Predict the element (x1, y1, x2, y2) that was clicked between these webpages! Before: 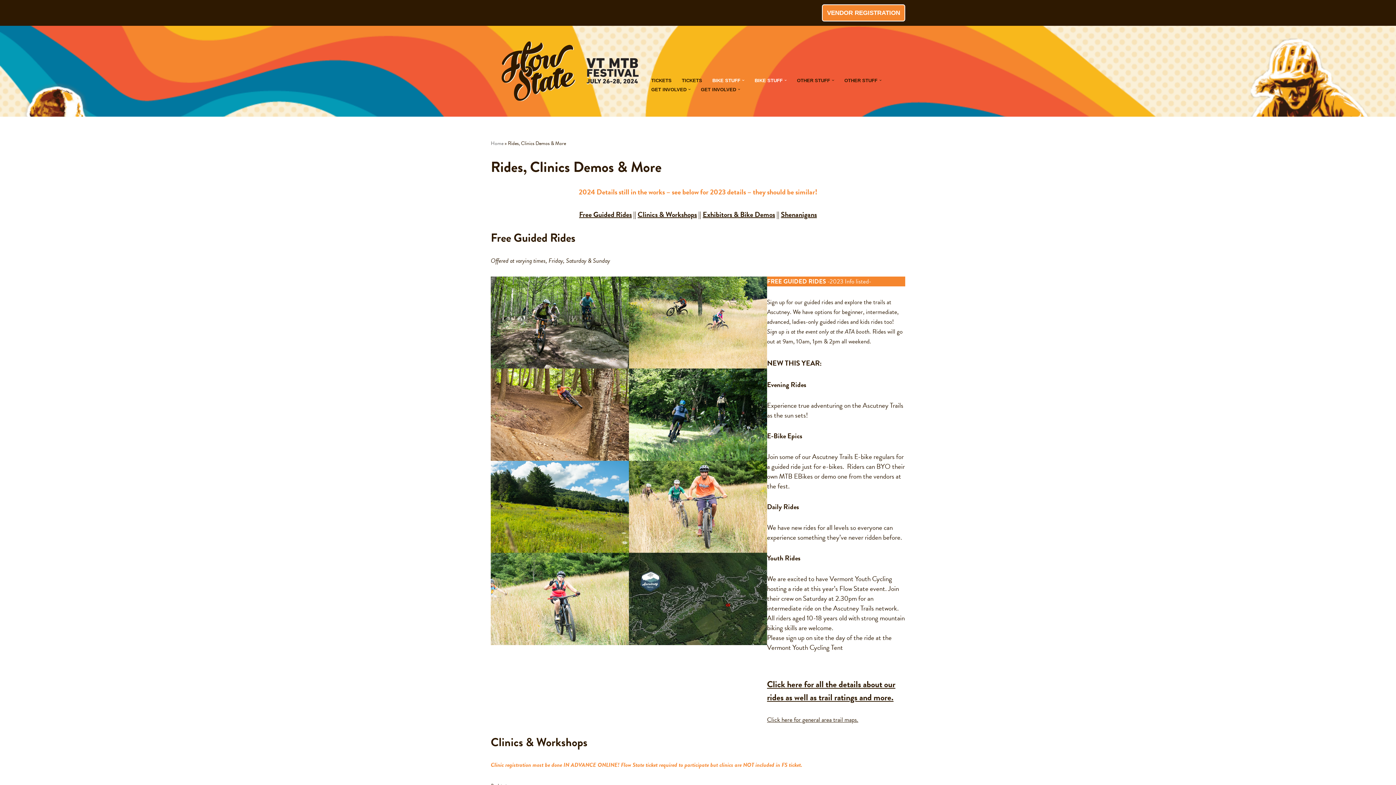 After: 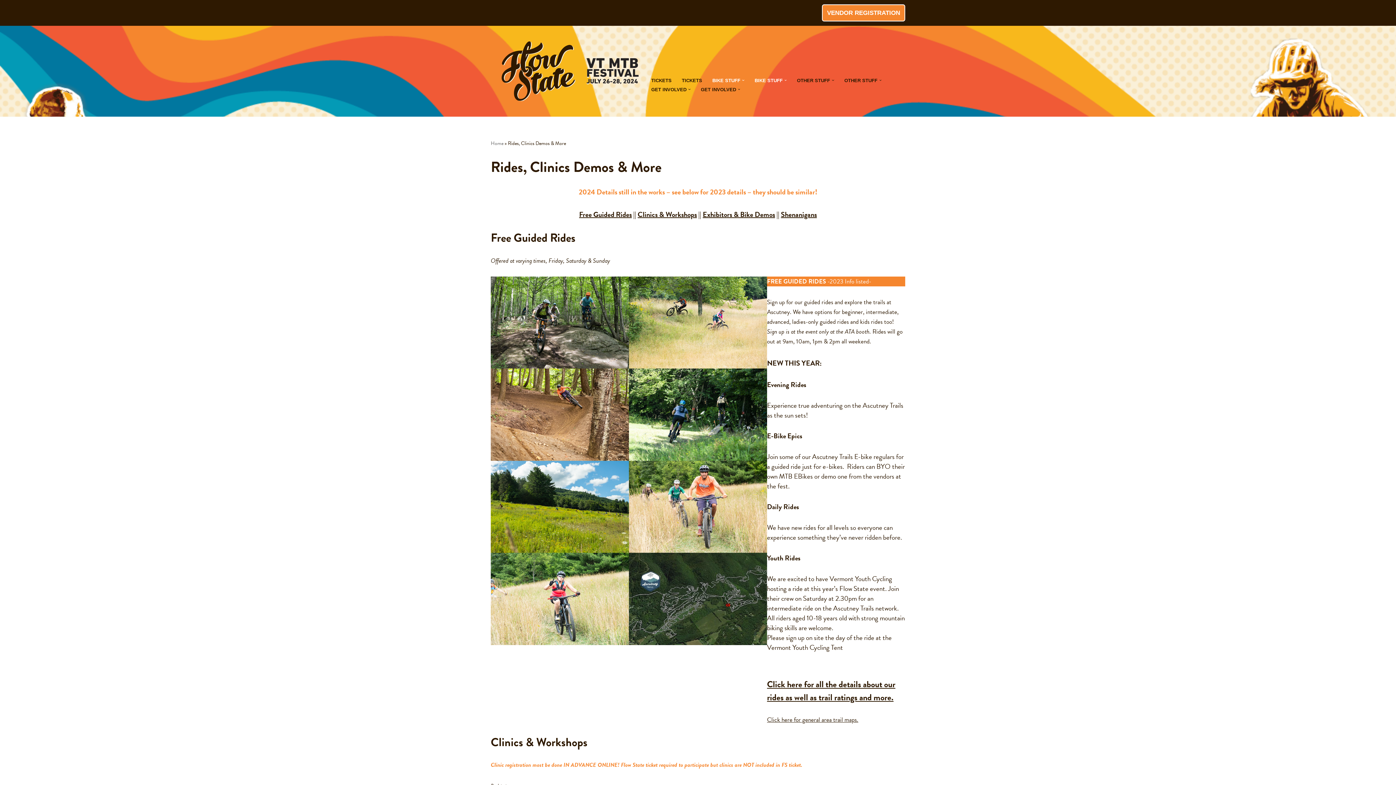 Action: label: BIKE STUFF bbox: (754, 75, 782, 84)